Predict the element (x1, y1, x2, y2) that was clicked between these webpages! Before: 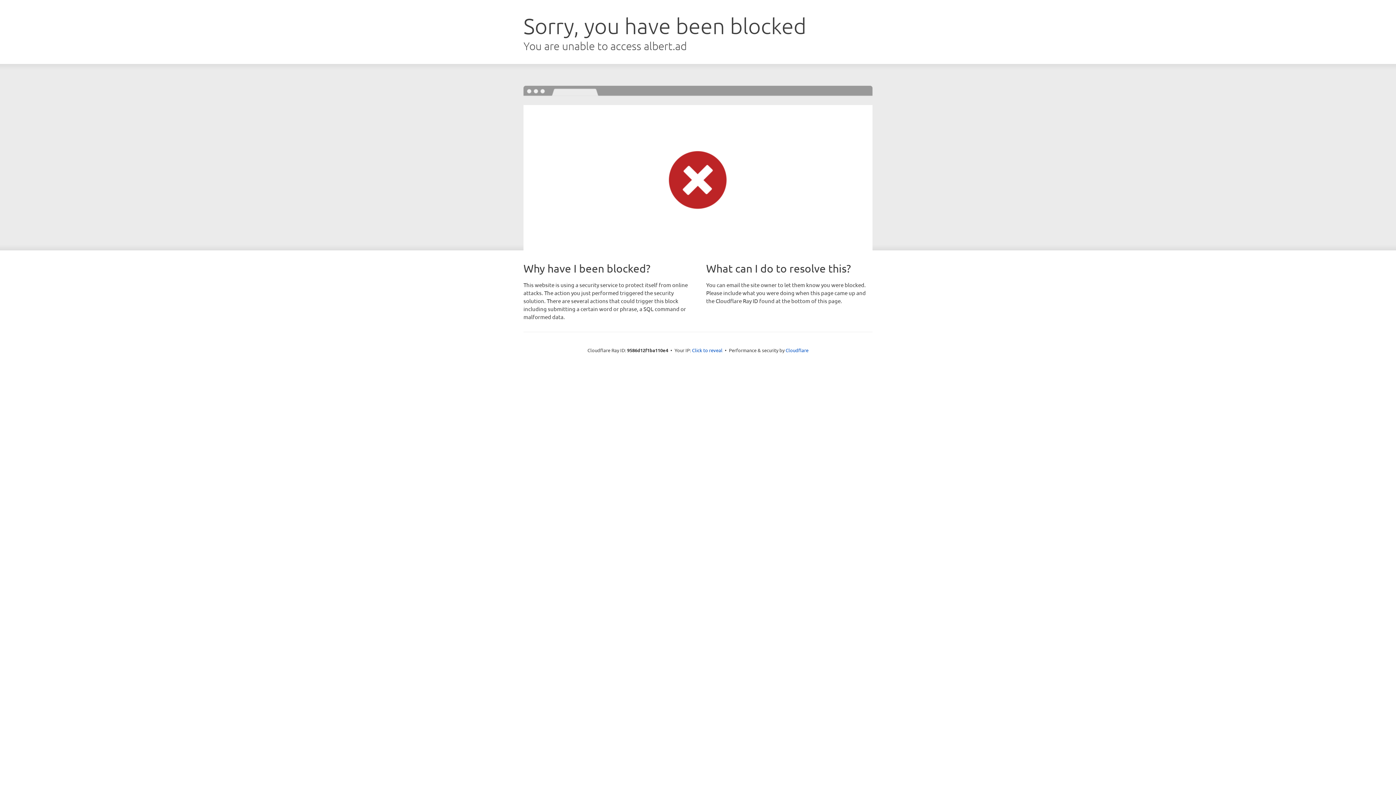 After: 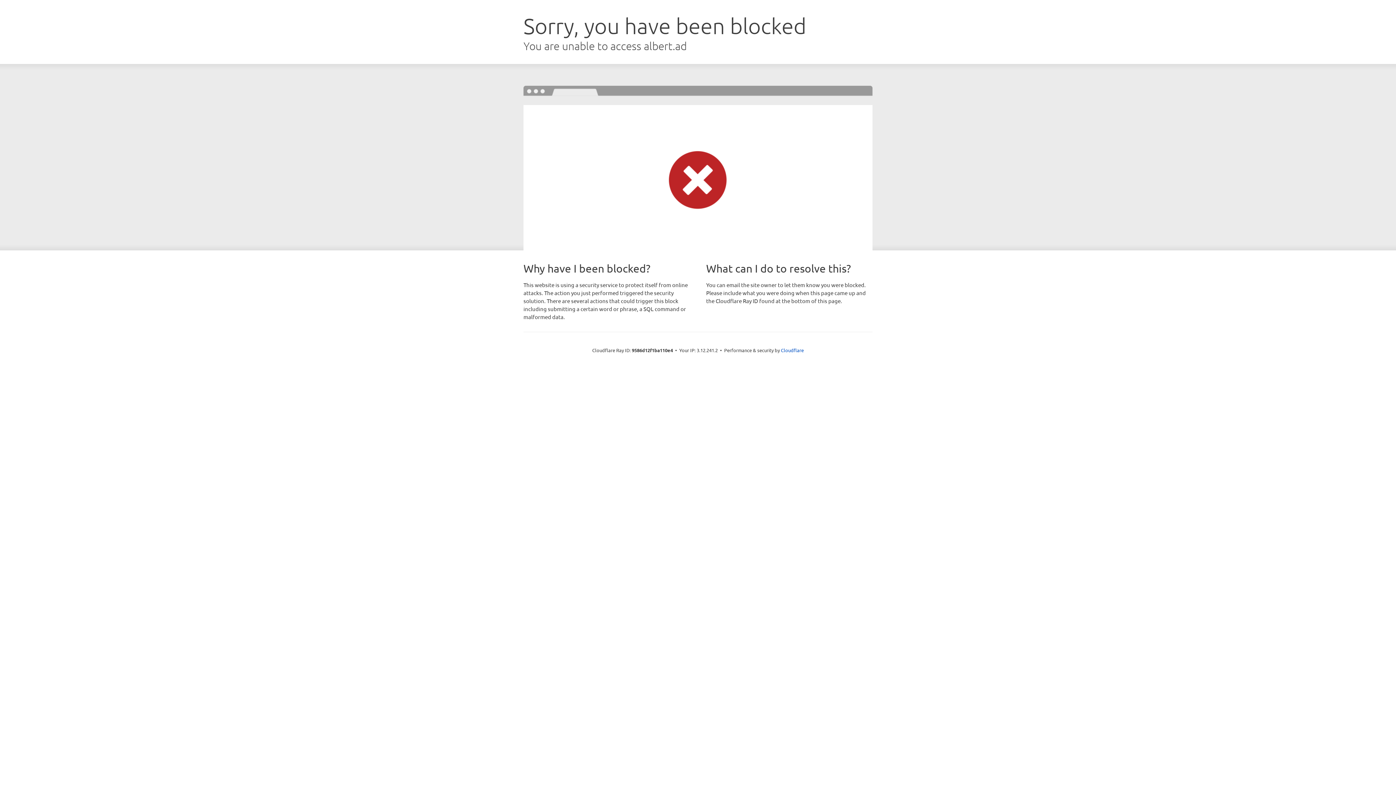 Action: bbox: (692, 346, 722, 353) label: Click to reveal